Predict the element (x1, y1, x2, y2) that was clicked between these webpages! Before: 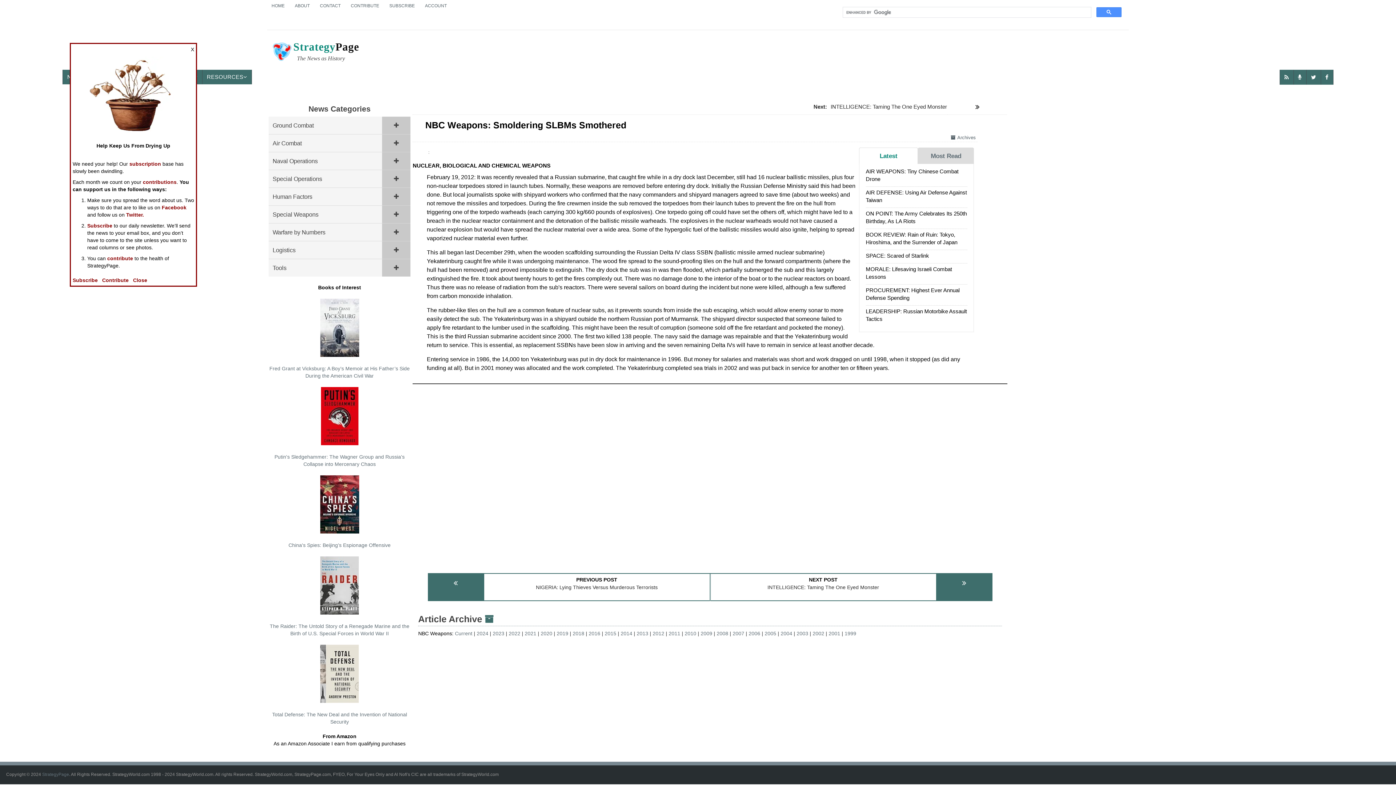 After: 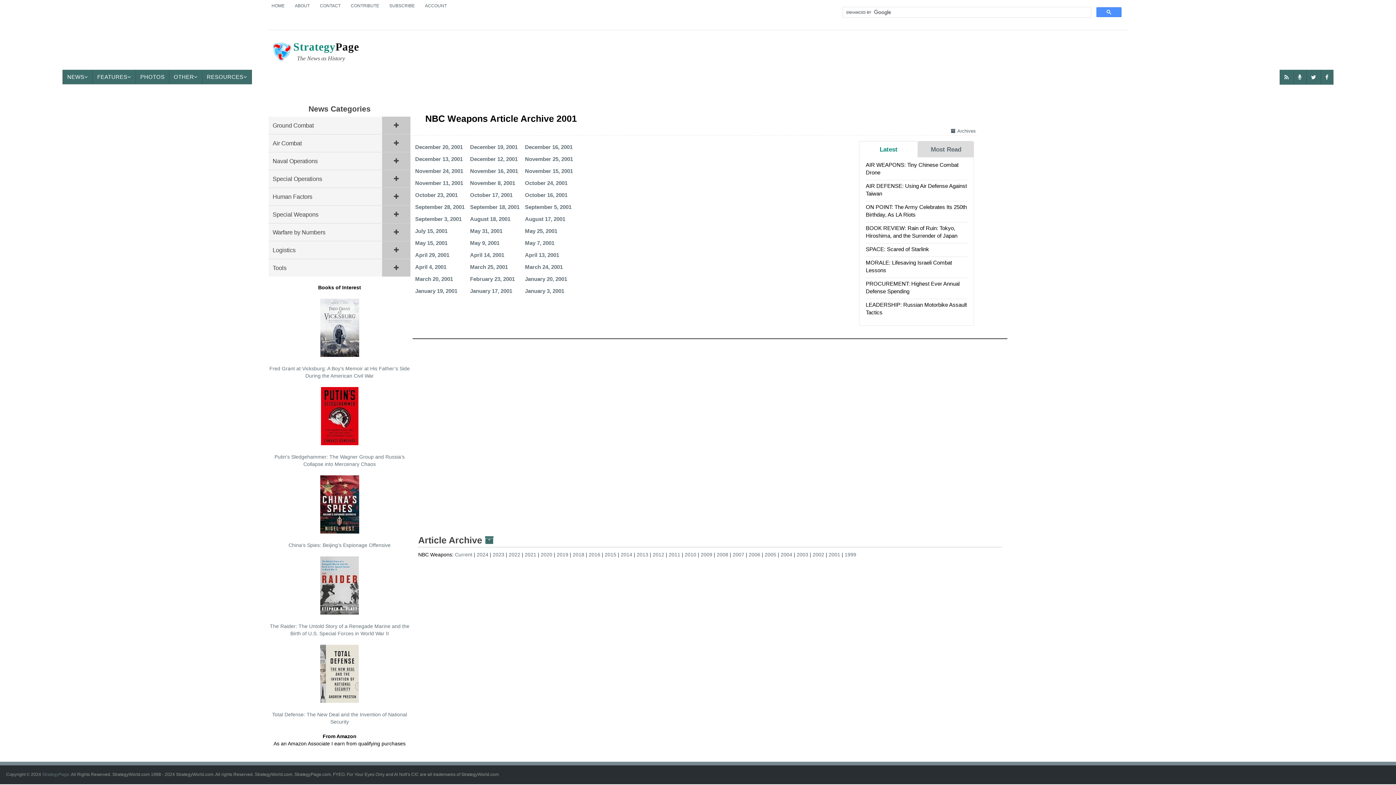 Action: bbox: (828, 630, 844, 636) label: 2001